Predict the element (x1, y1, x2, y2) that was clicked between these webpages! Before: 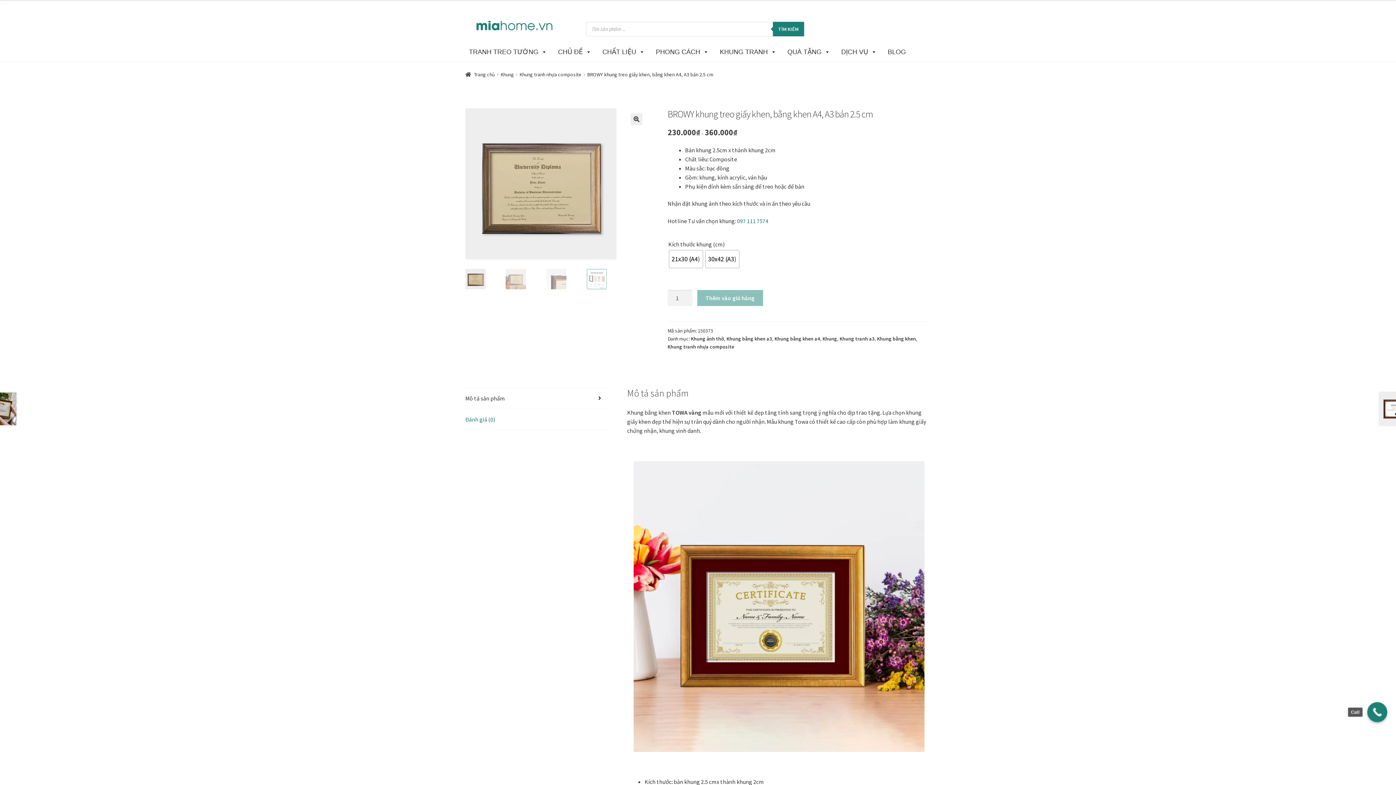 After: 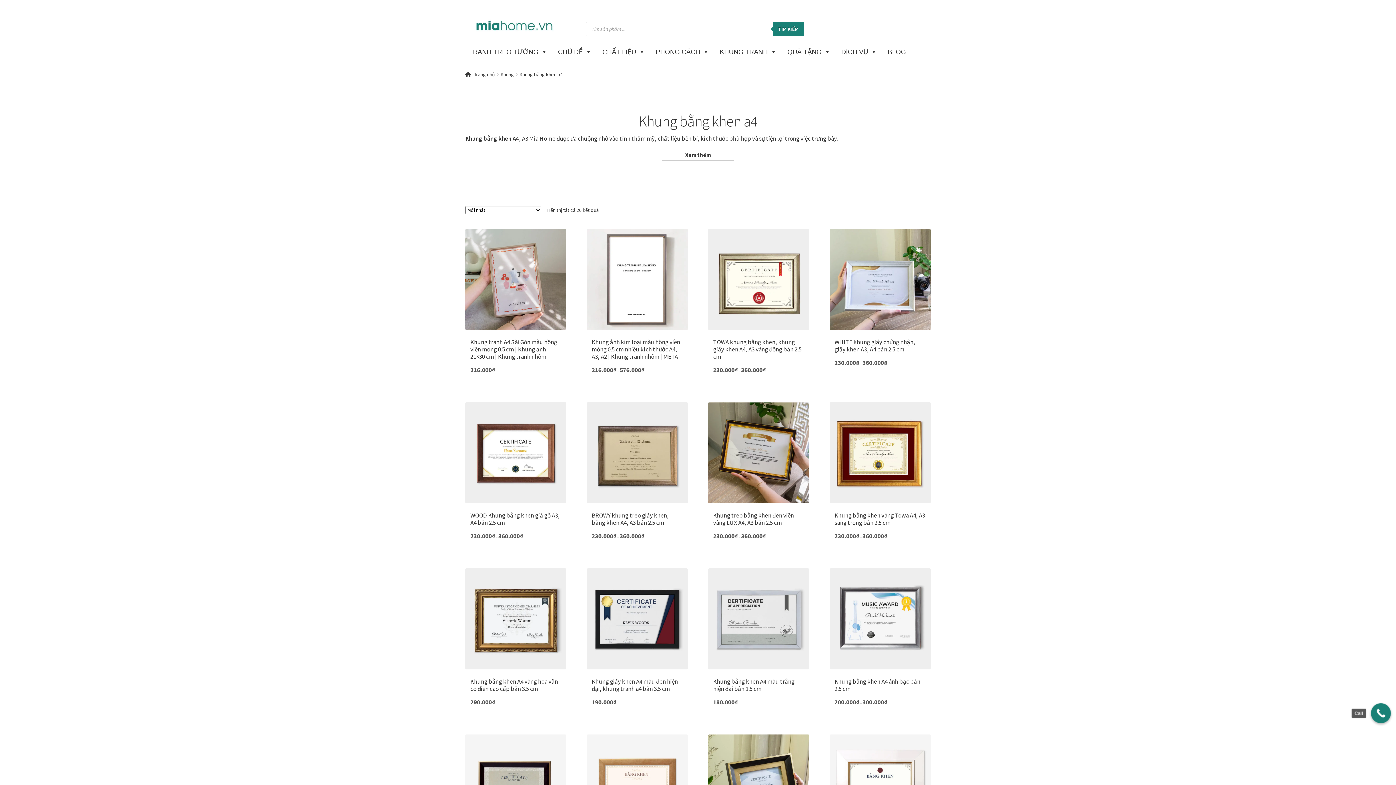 Action: label: Khung bằng khen a4 bbox: (774, 335, 820, 342)